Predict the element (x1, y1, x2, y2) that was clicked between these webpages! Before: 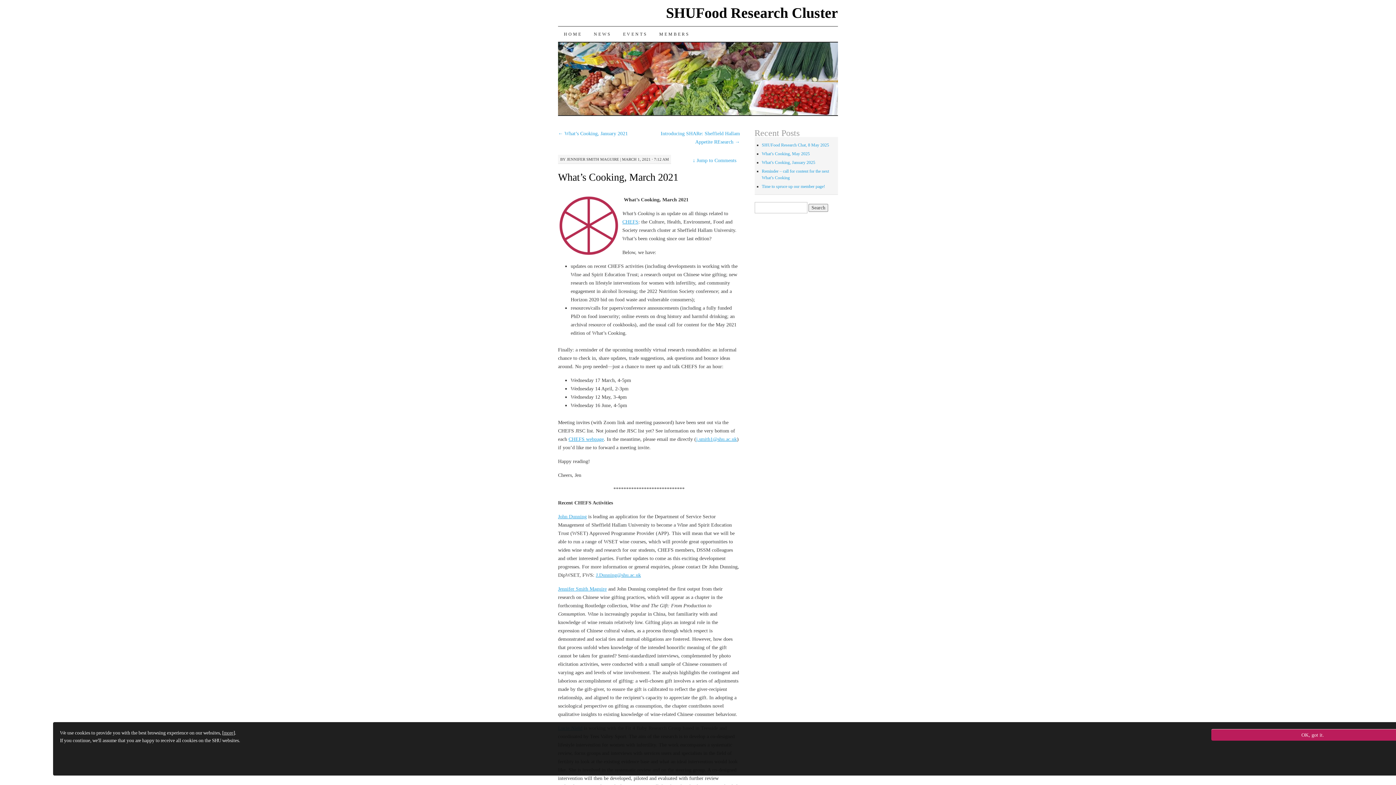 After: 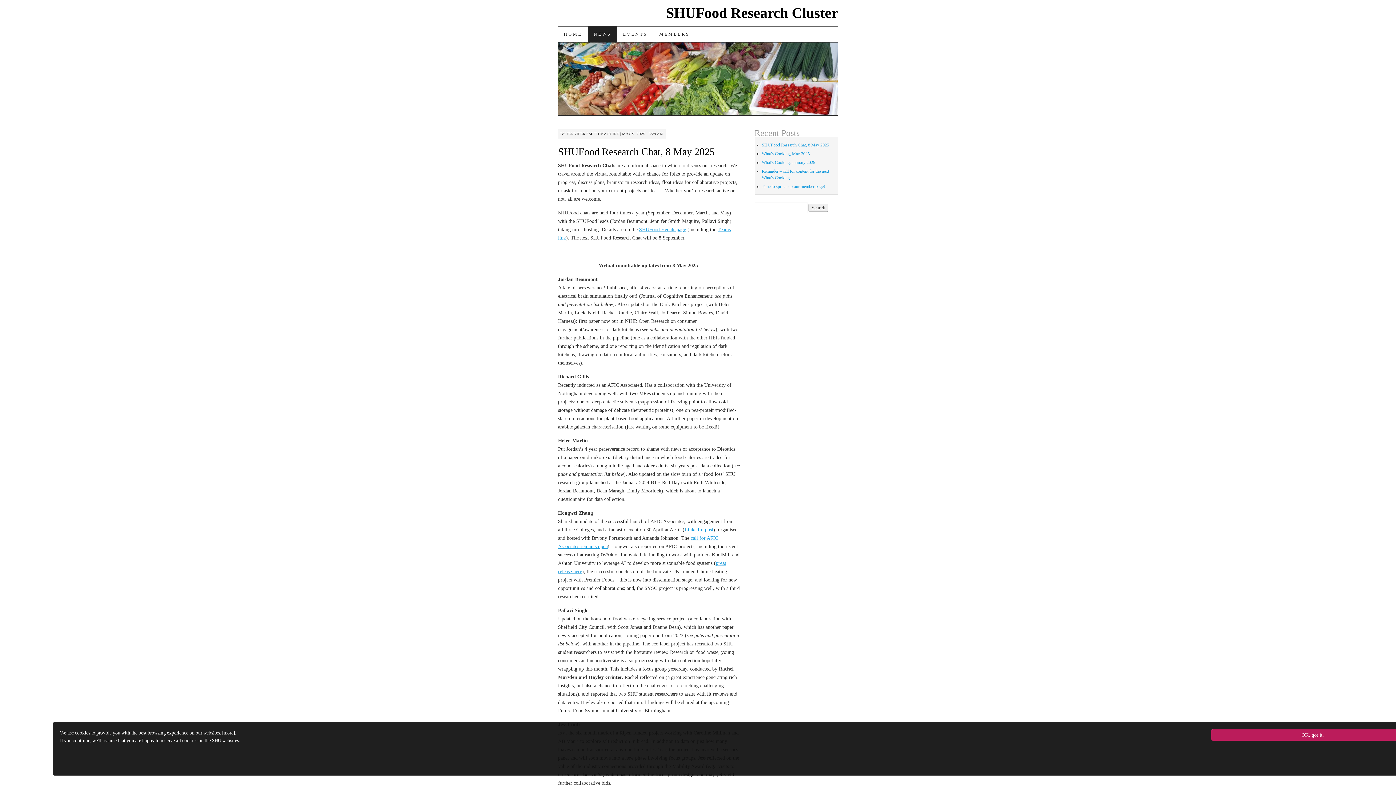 Action: bbox: (588, 26, 617, 41) label: NEWS